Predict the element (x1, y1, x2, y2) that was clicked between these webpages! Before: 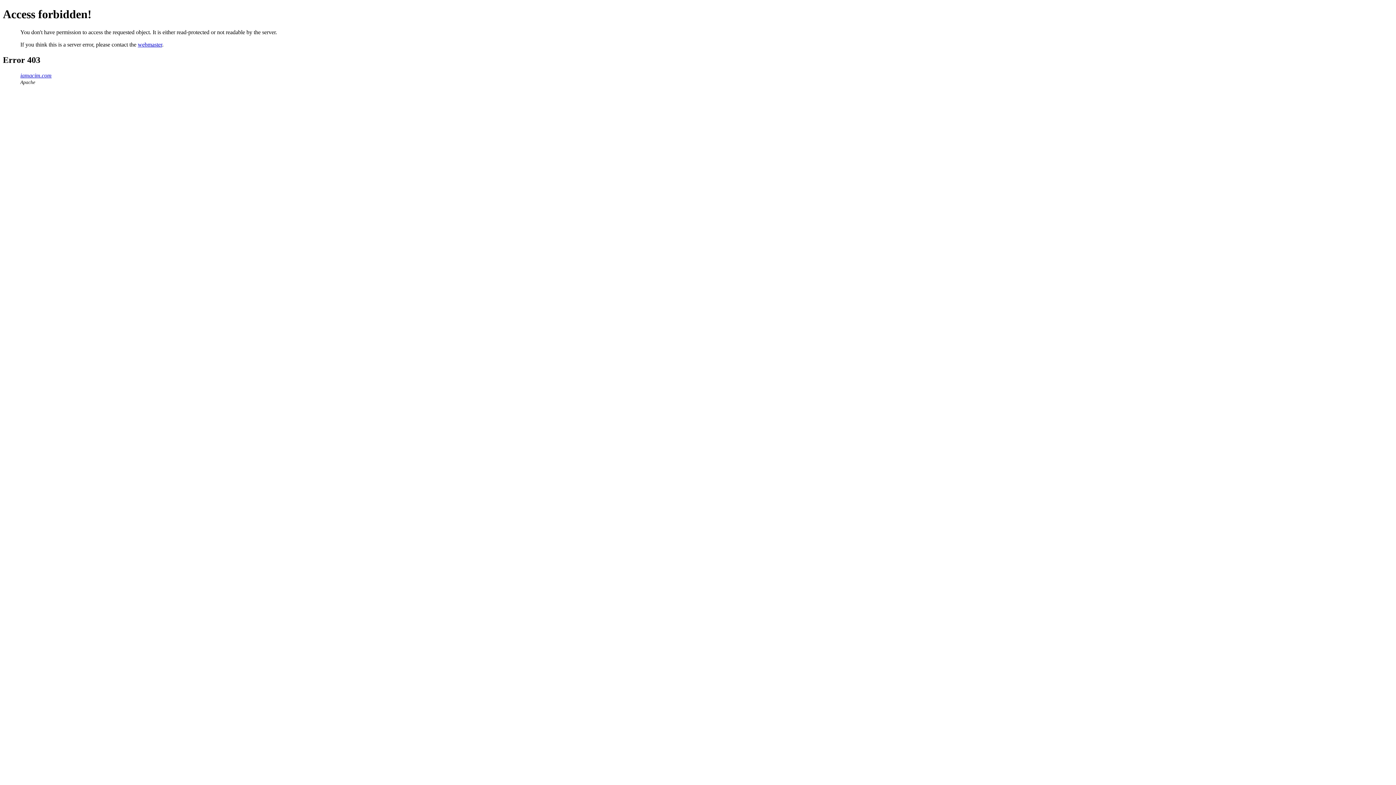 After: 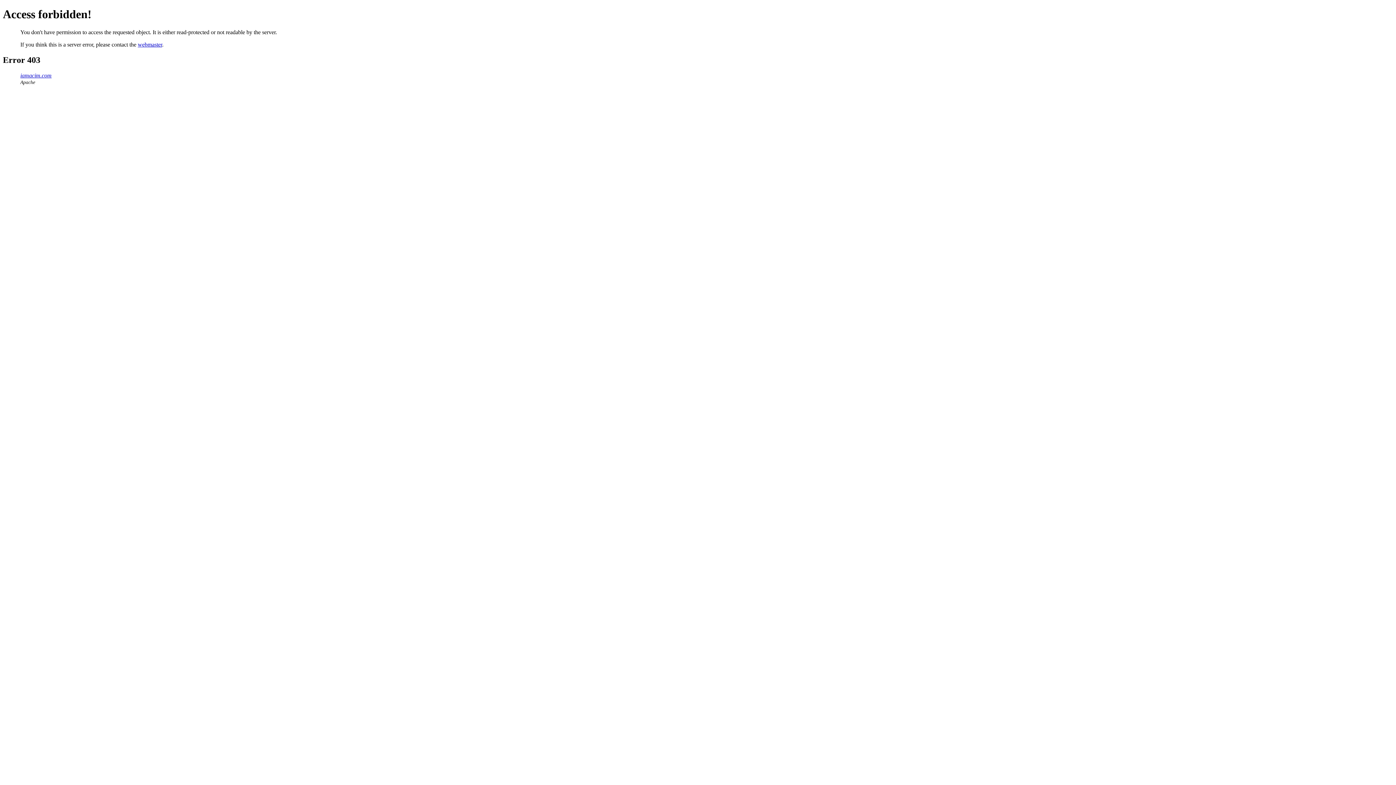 Action: bbox: (137, 41, 162, 47) label: webmaster